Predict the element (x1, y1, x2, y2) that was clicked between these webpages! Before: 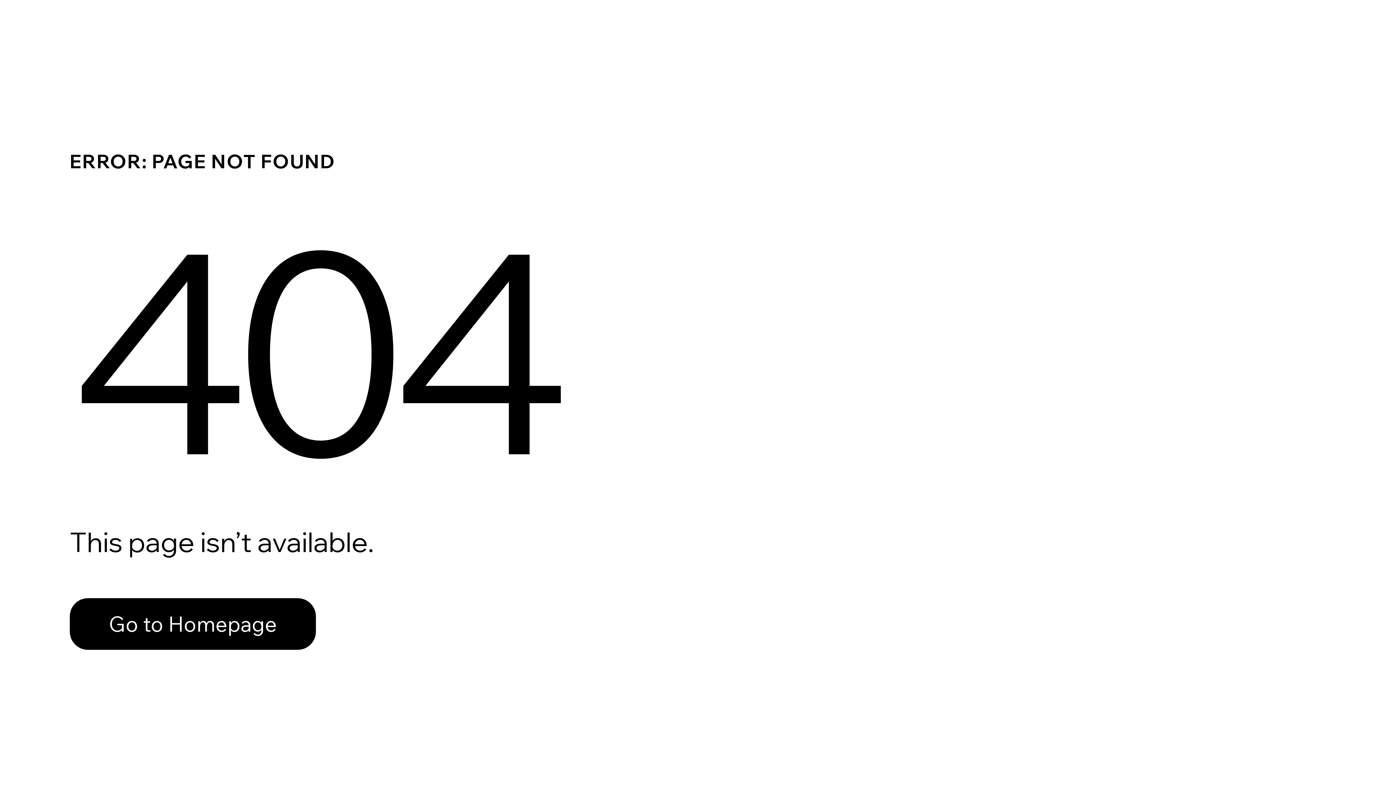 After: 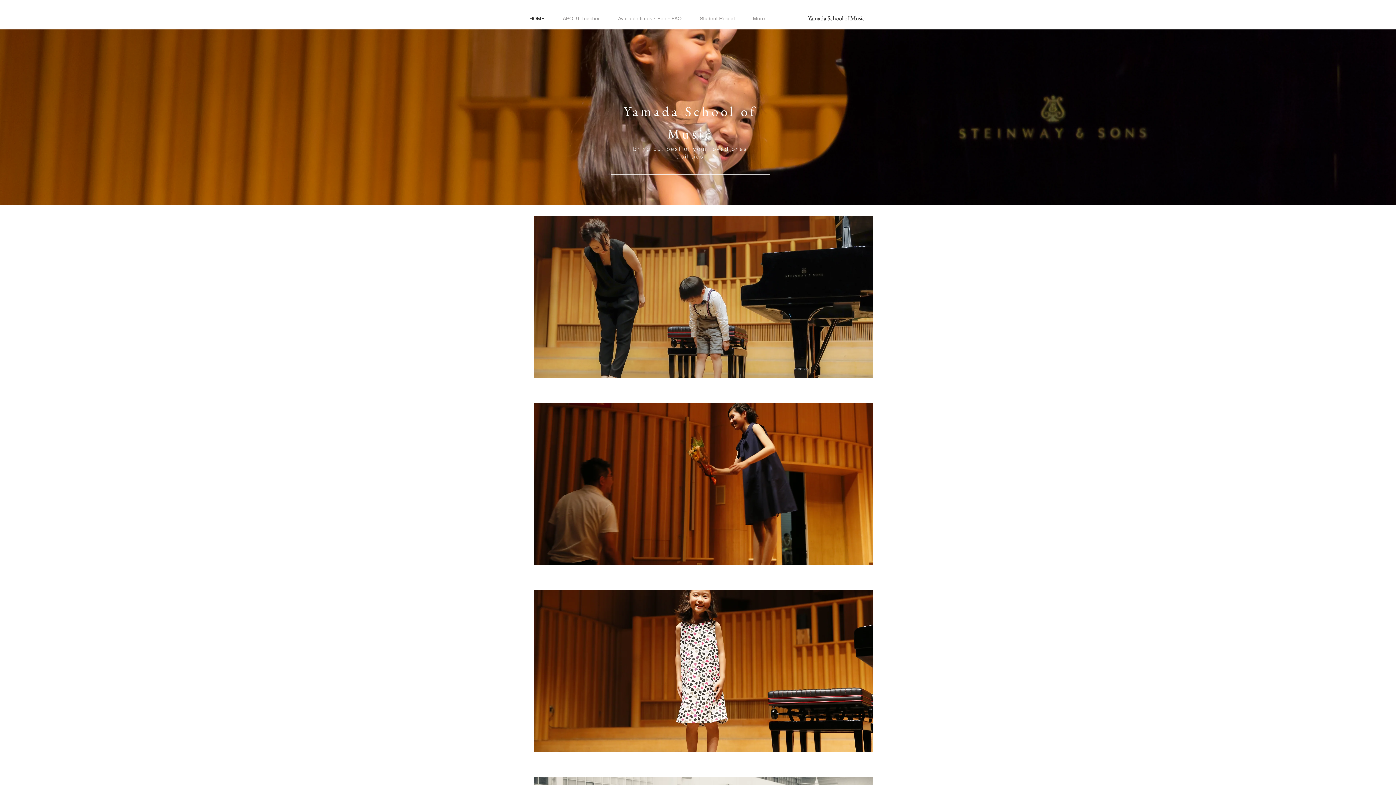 Action: bbox: (69, 582, 768, 659) label: Go to Homepage